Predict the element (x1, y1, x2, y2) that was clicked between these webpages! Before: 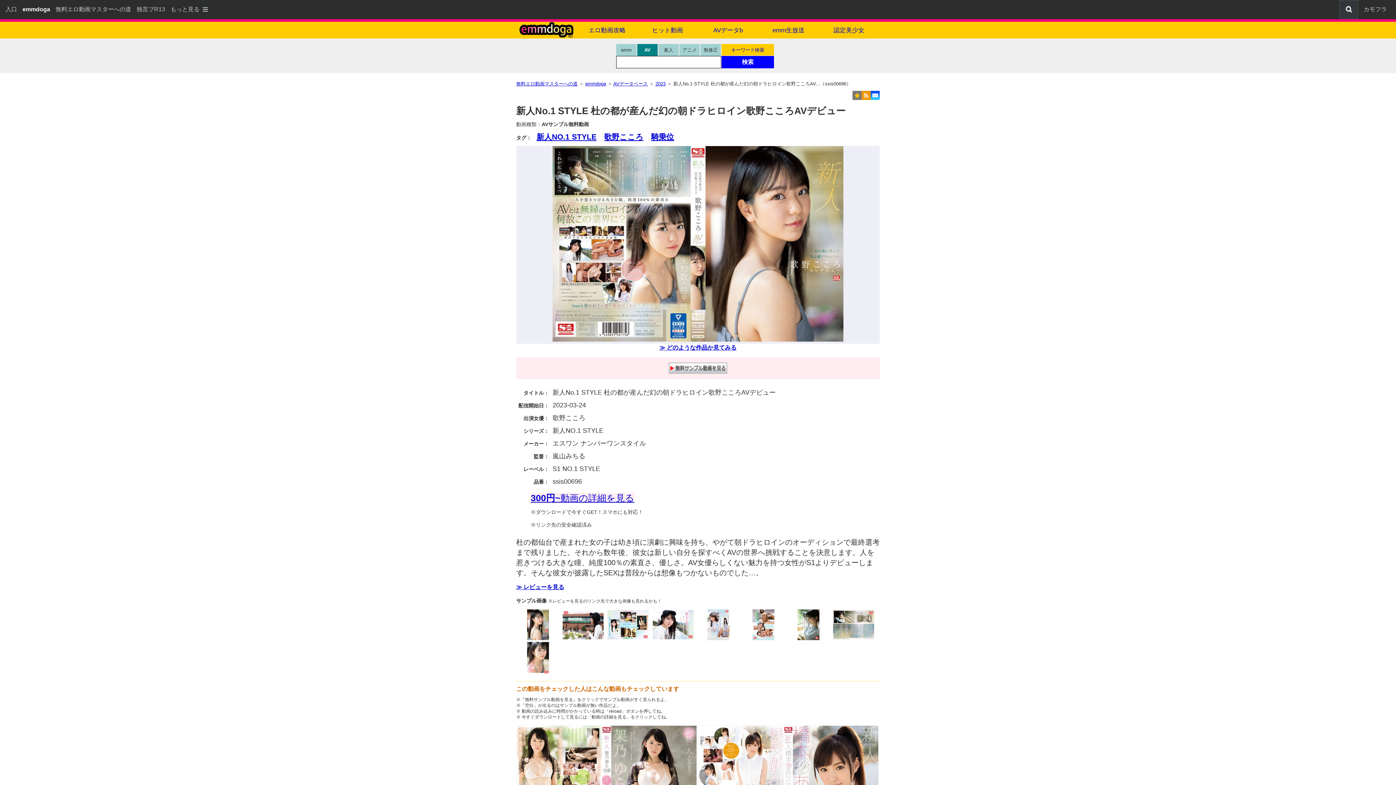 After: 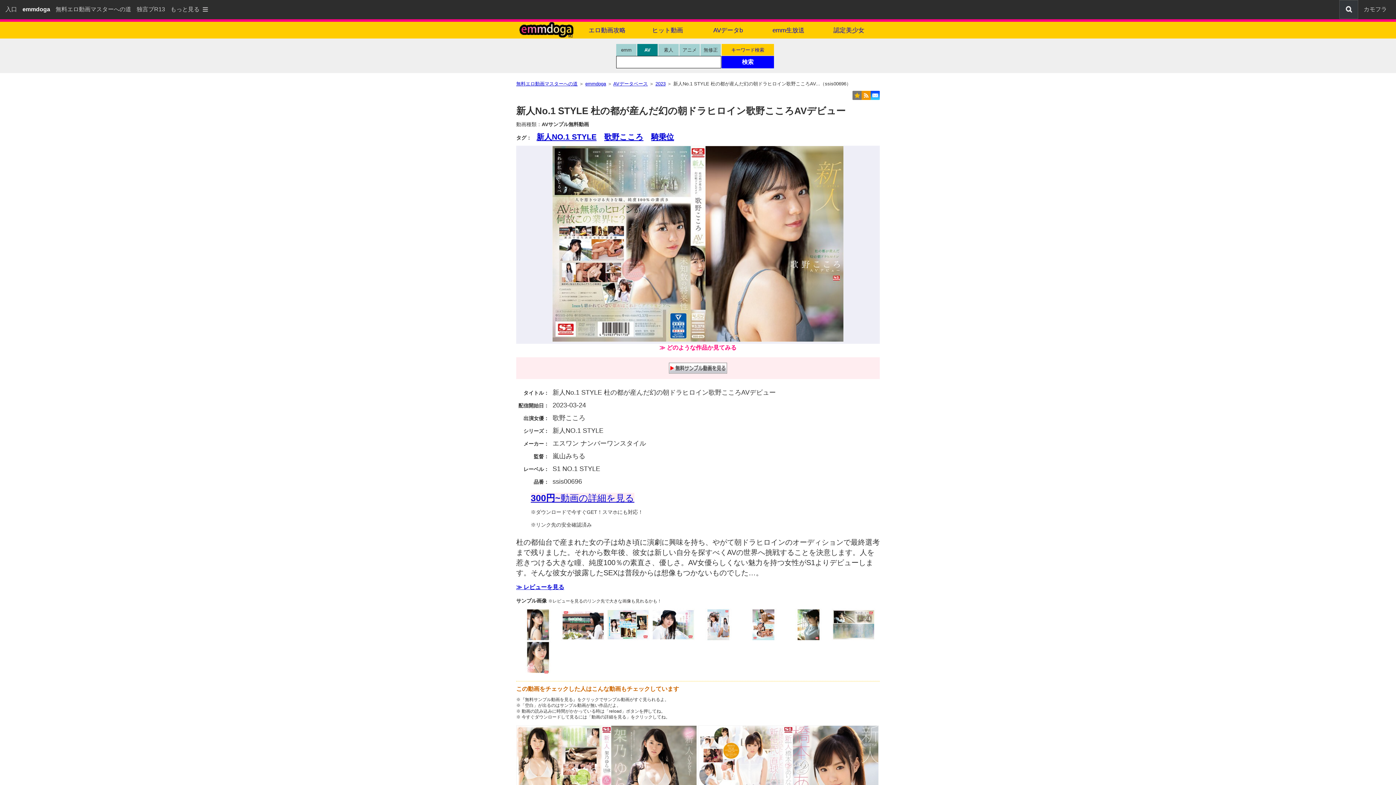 Action: label: ≫ どのような作品か見てみる bbox: (659, 344, 736, 350)